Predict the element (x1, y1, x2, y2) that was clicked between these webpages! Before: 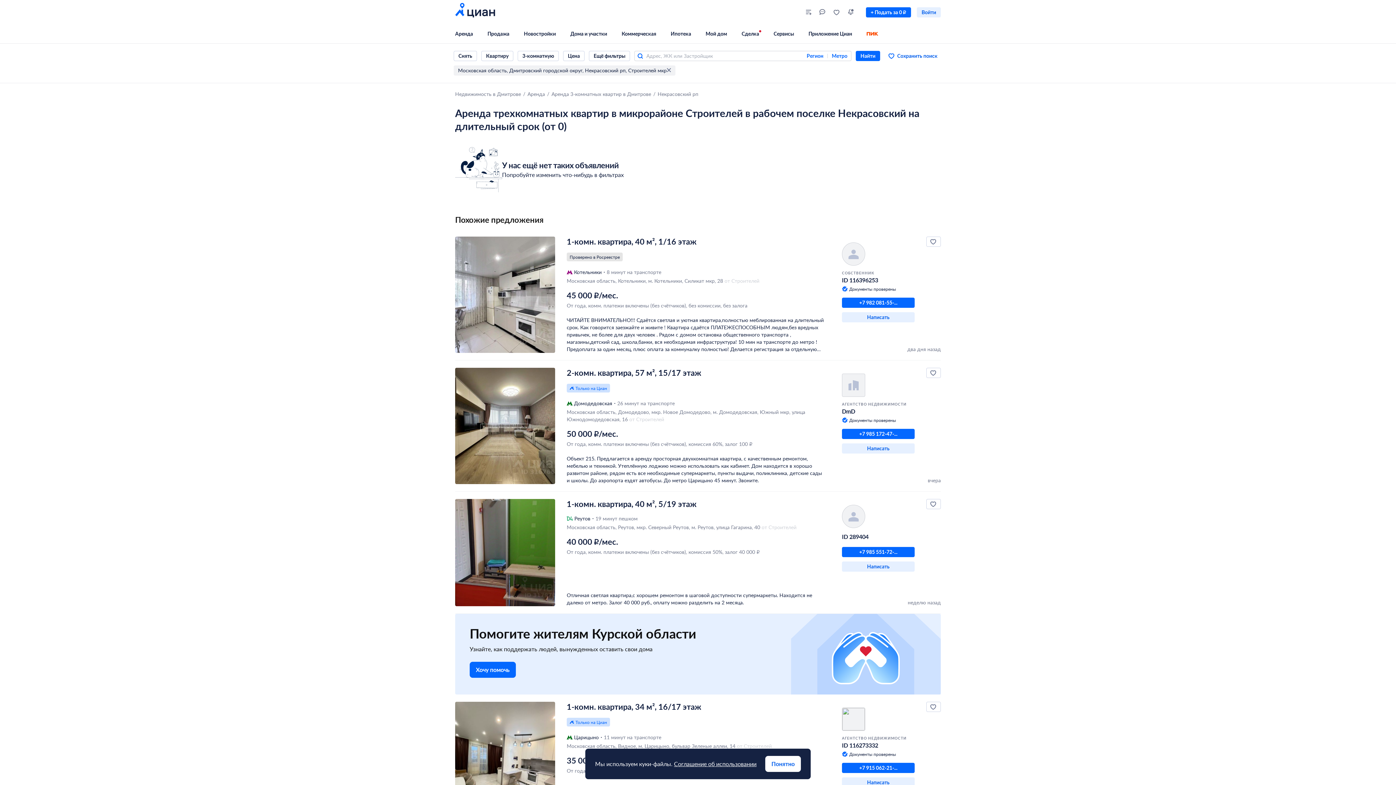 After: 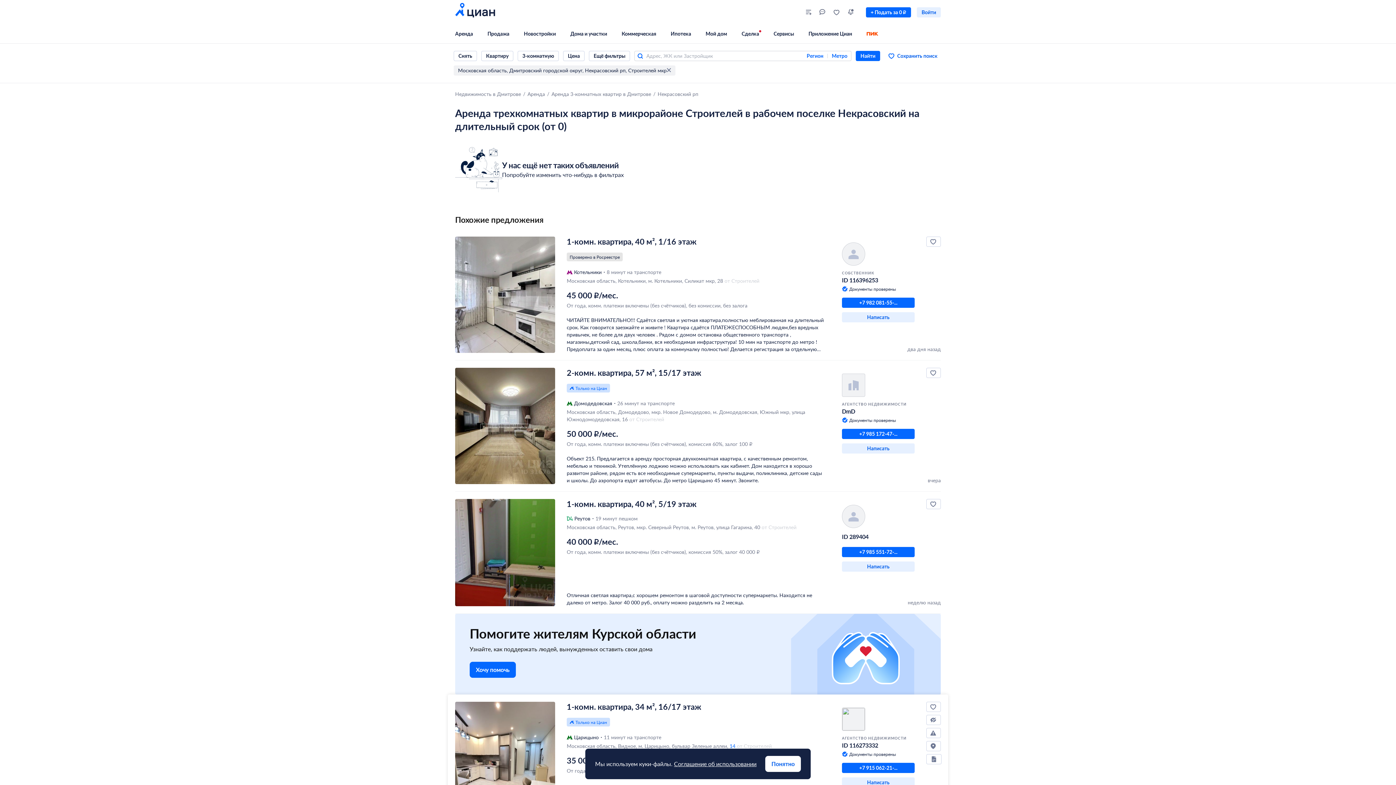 Action: bbox: (729, 742, 735, 749) label: 14